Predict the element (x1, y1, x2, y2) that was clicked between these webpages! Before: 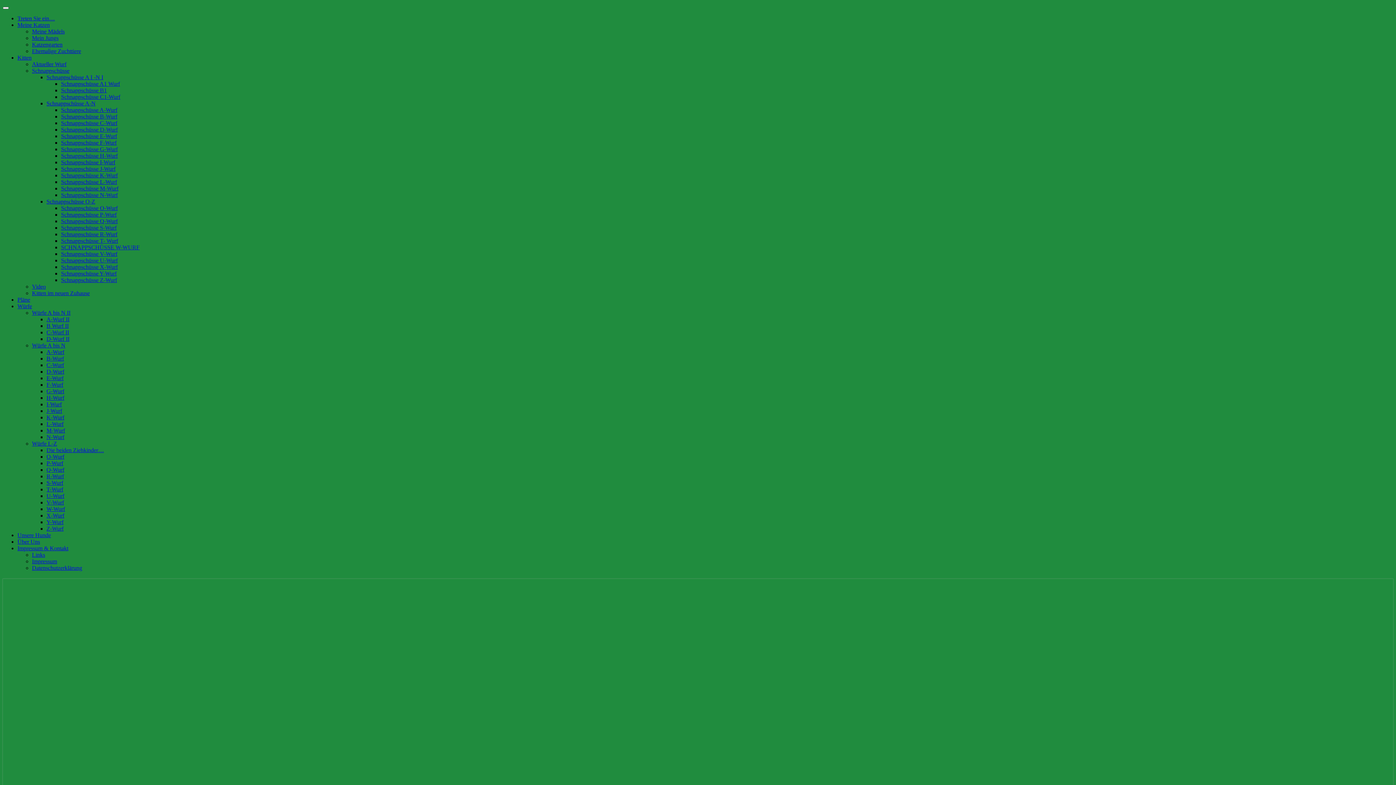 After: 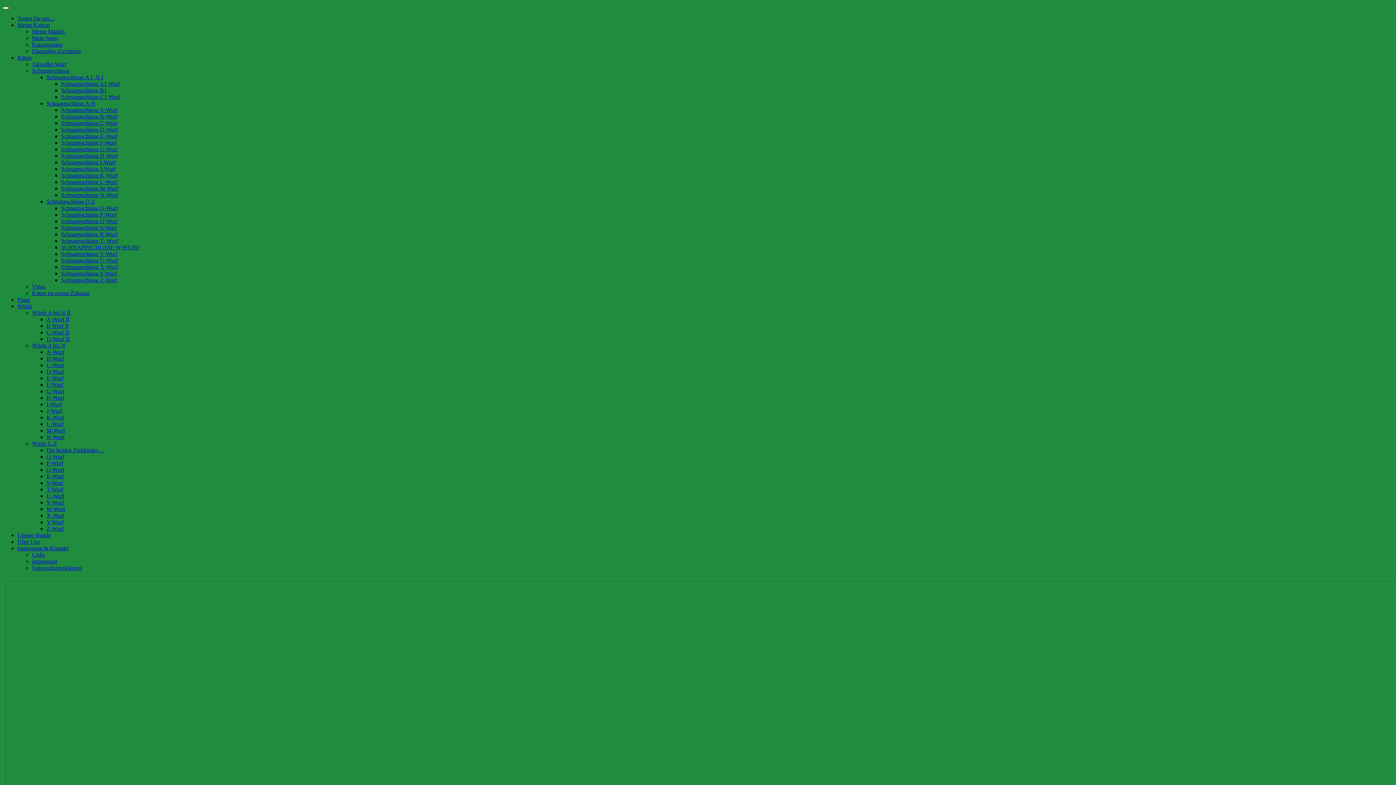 Action: label: Pläne bbox: (17, 296, 30, 302)